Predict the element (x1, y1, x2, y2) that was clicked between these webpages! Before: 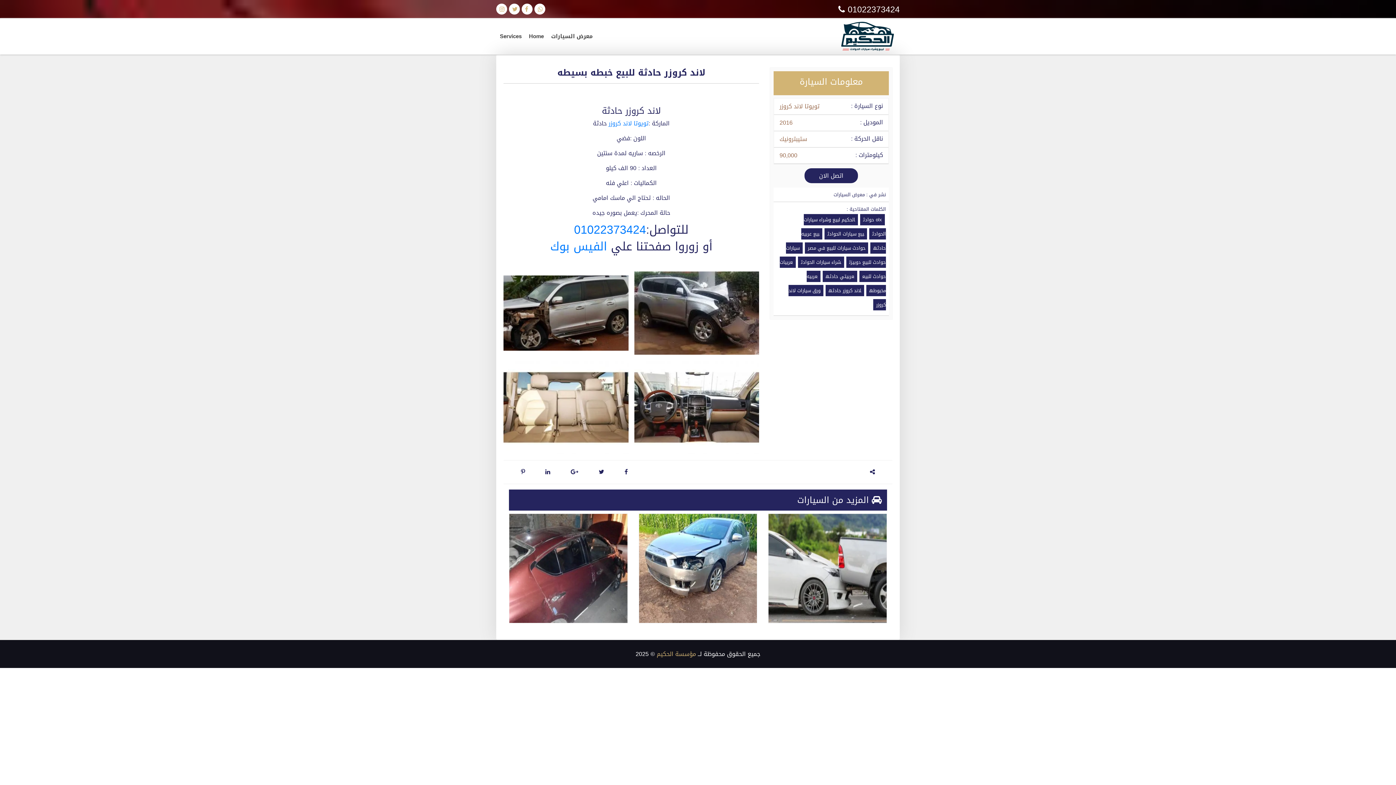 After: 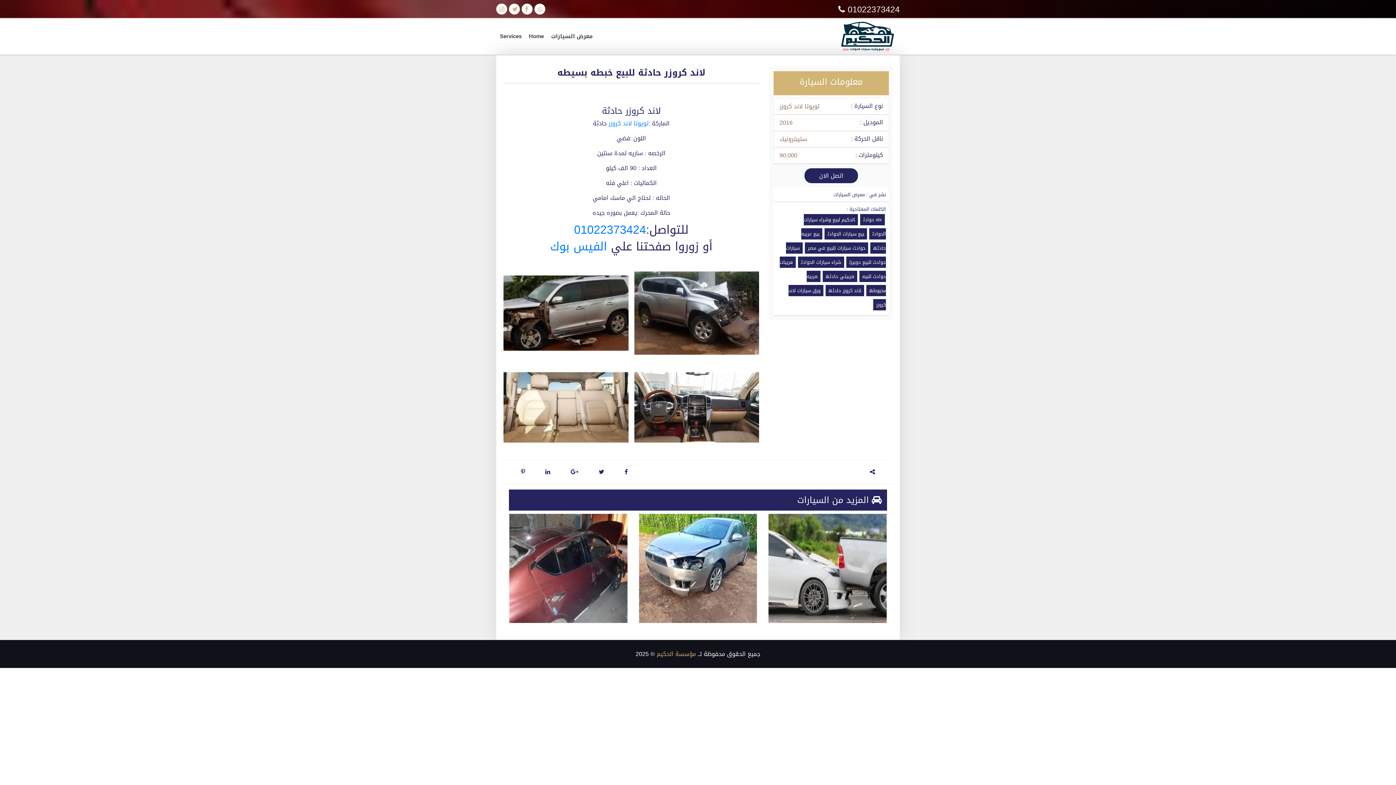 Action: label: اتصل الان bbox: (804, 168, 858, 183)